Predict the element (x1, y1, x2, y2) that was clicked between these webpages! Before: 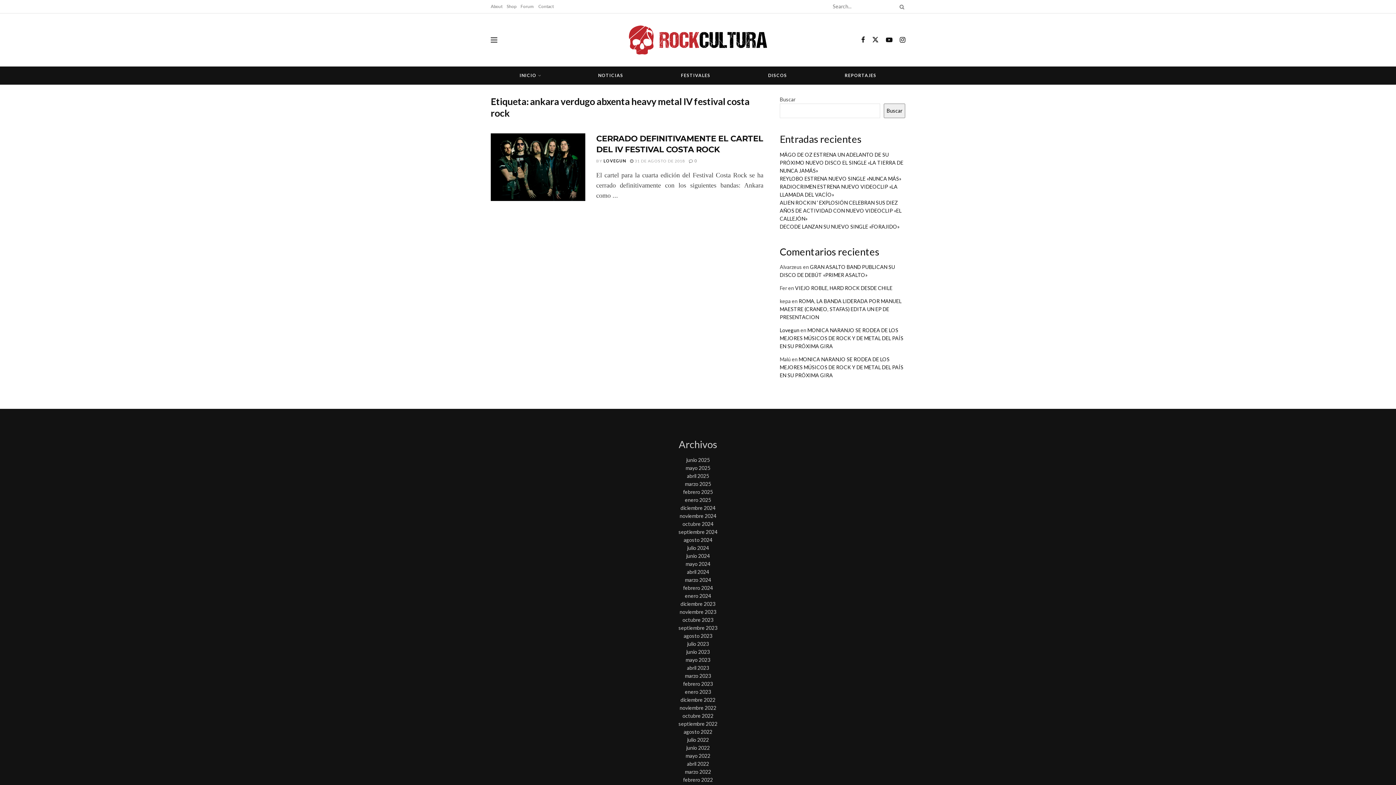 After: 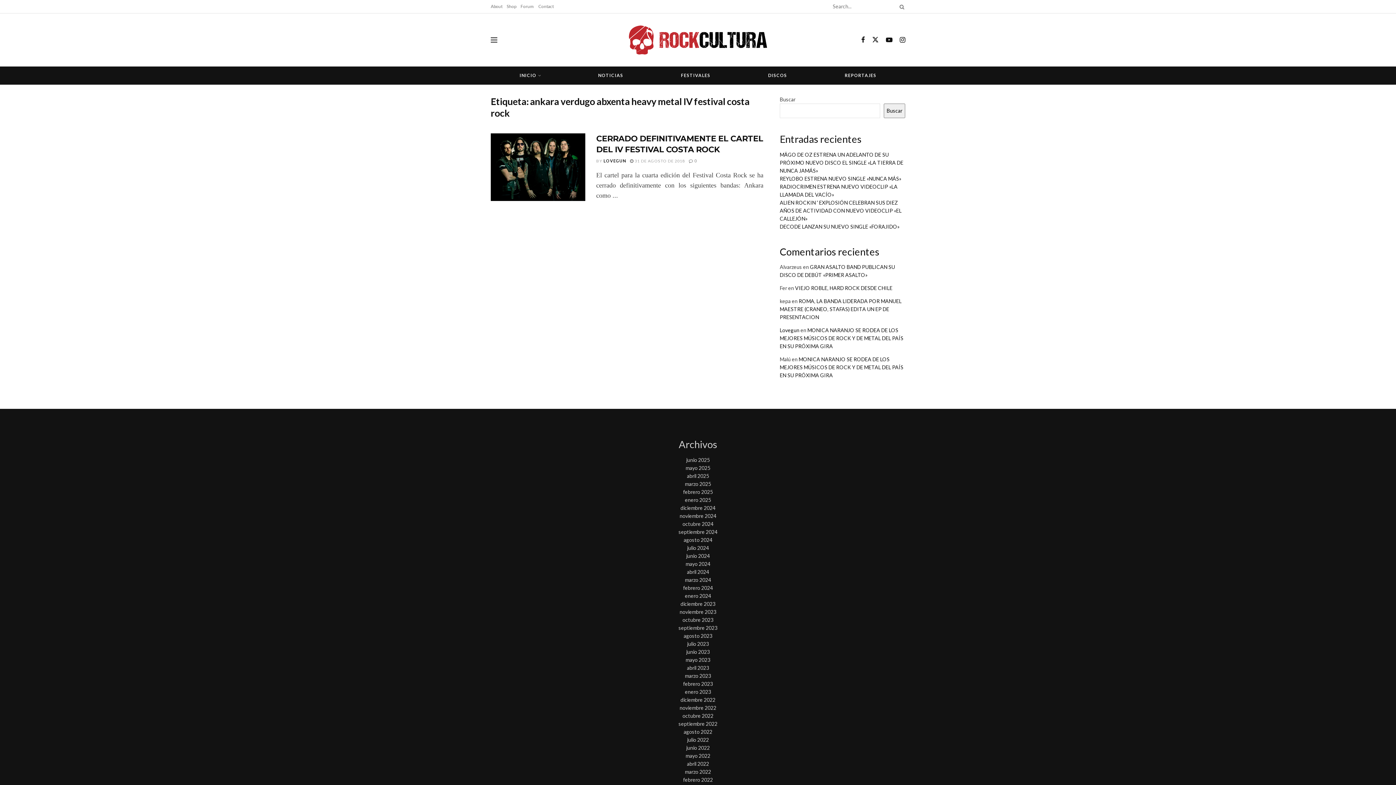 Action: bbox: (506, 0, 516, 13) label: Shop